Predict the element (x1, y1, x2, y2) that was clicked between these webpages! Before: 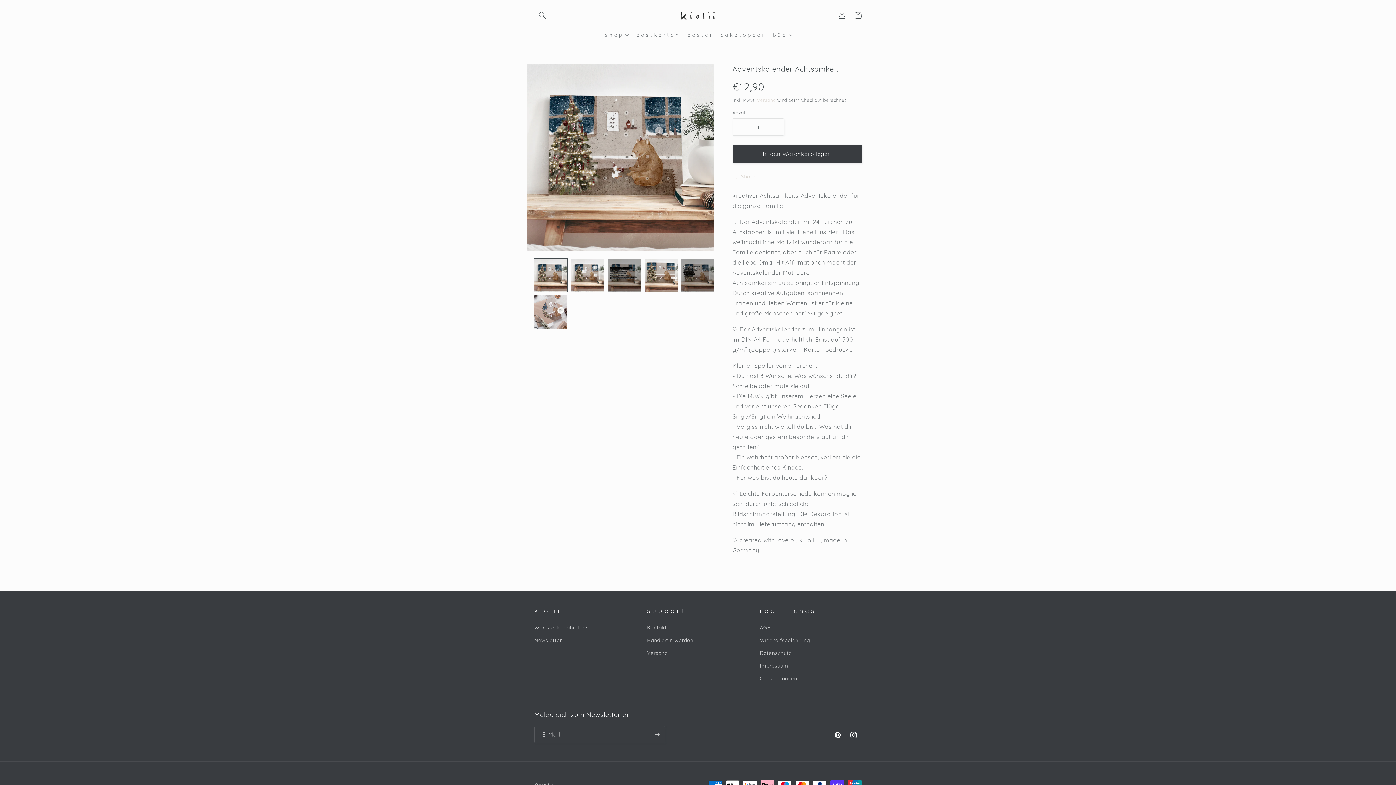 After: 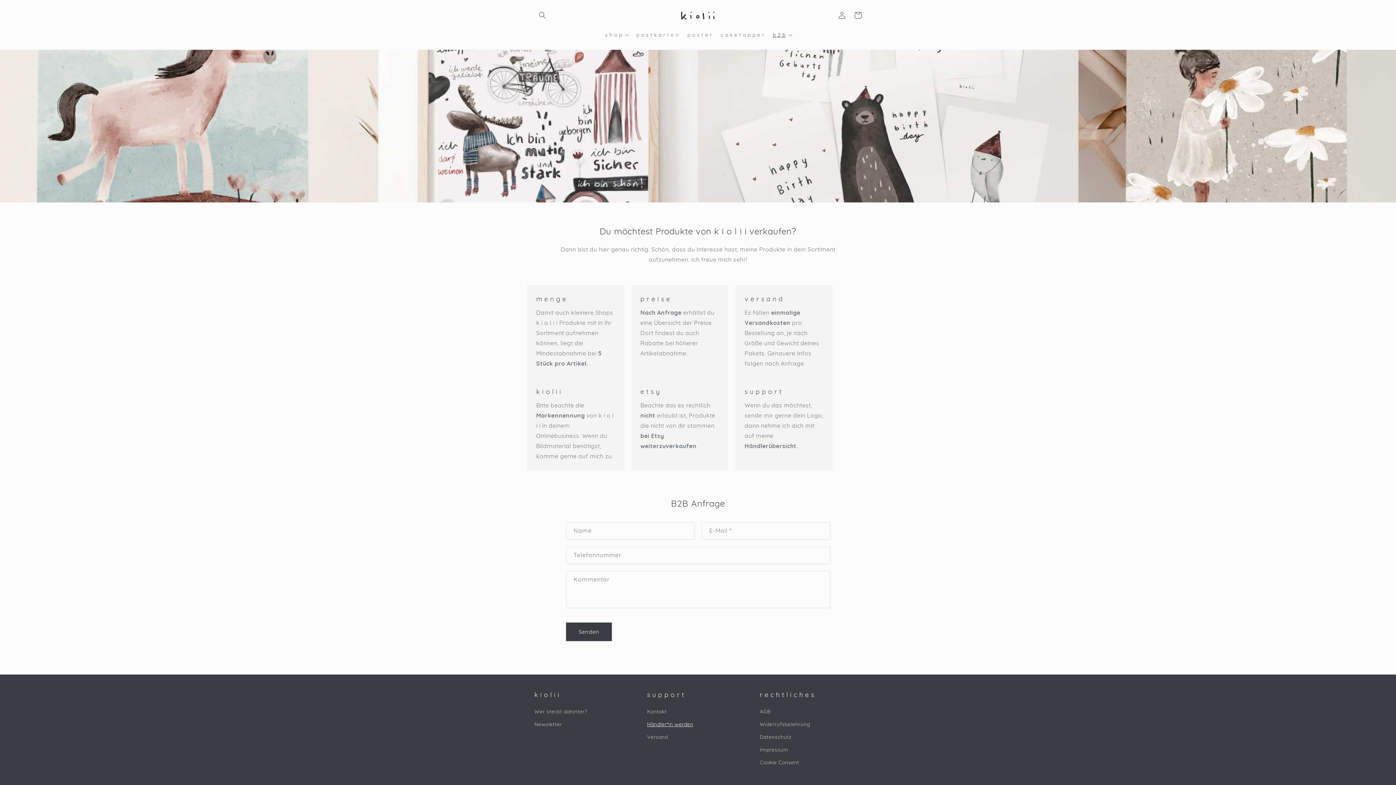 Action: label: Händler*in werden bbox: (647, 634, 693, 647)